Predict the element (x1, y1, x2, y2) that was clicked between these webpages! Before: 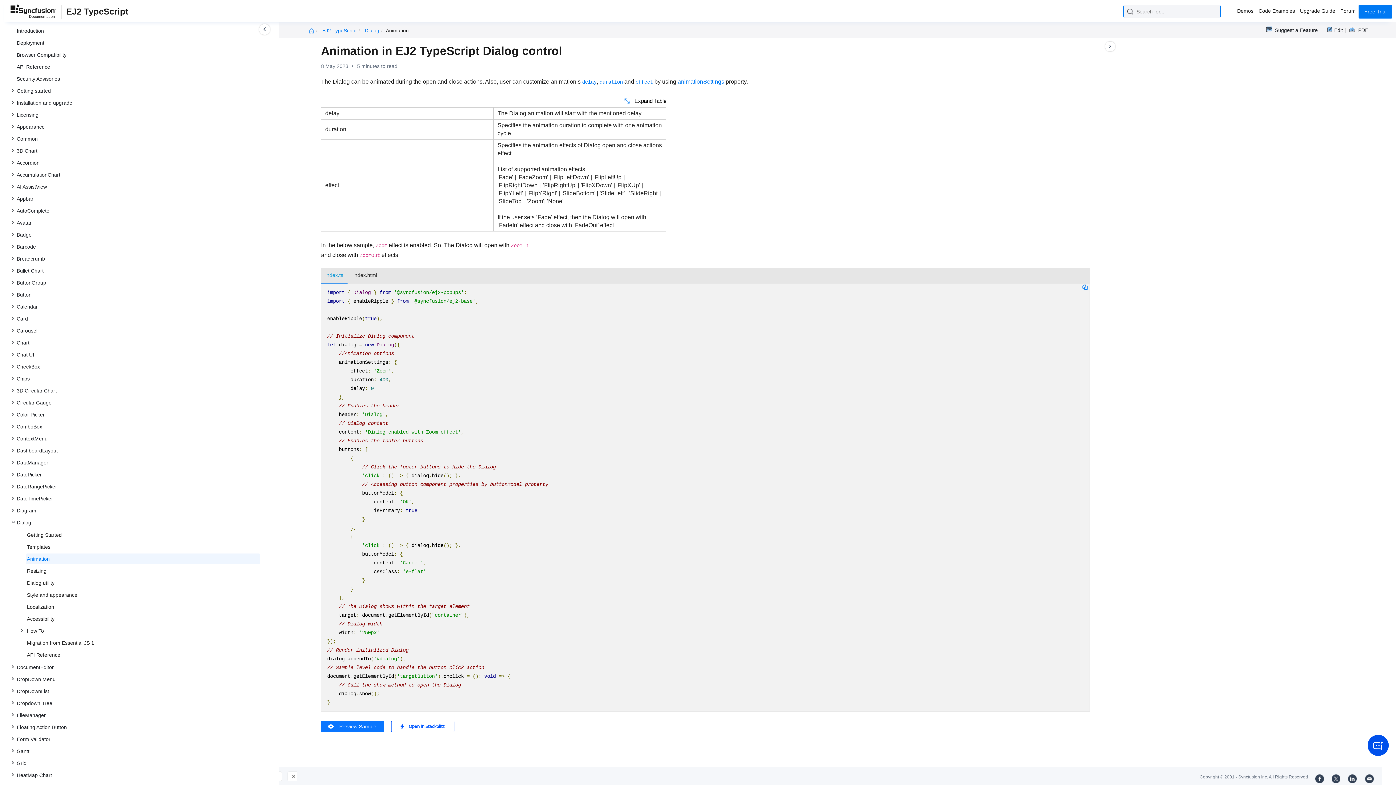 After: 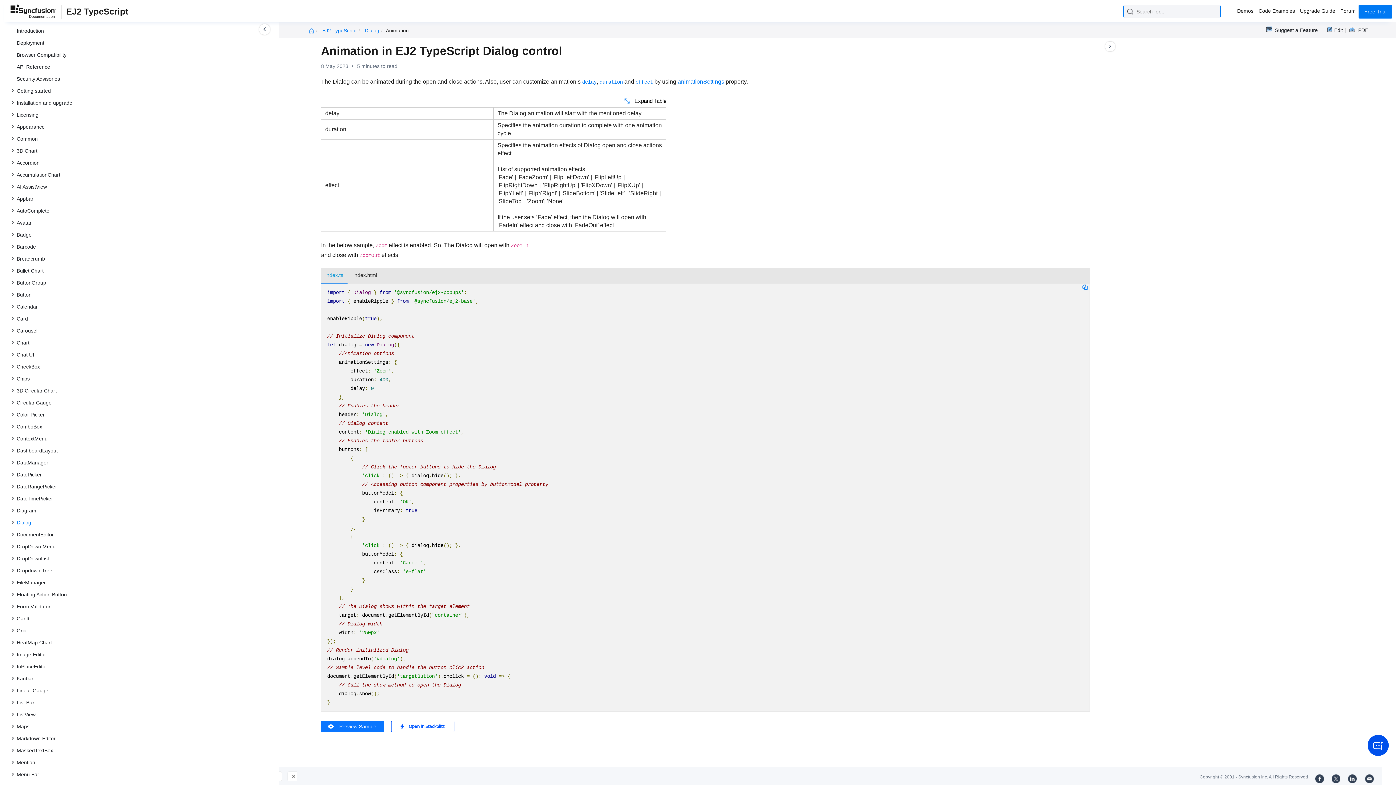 Action: bbox: (15, 517, 260, 528) label: Dialog